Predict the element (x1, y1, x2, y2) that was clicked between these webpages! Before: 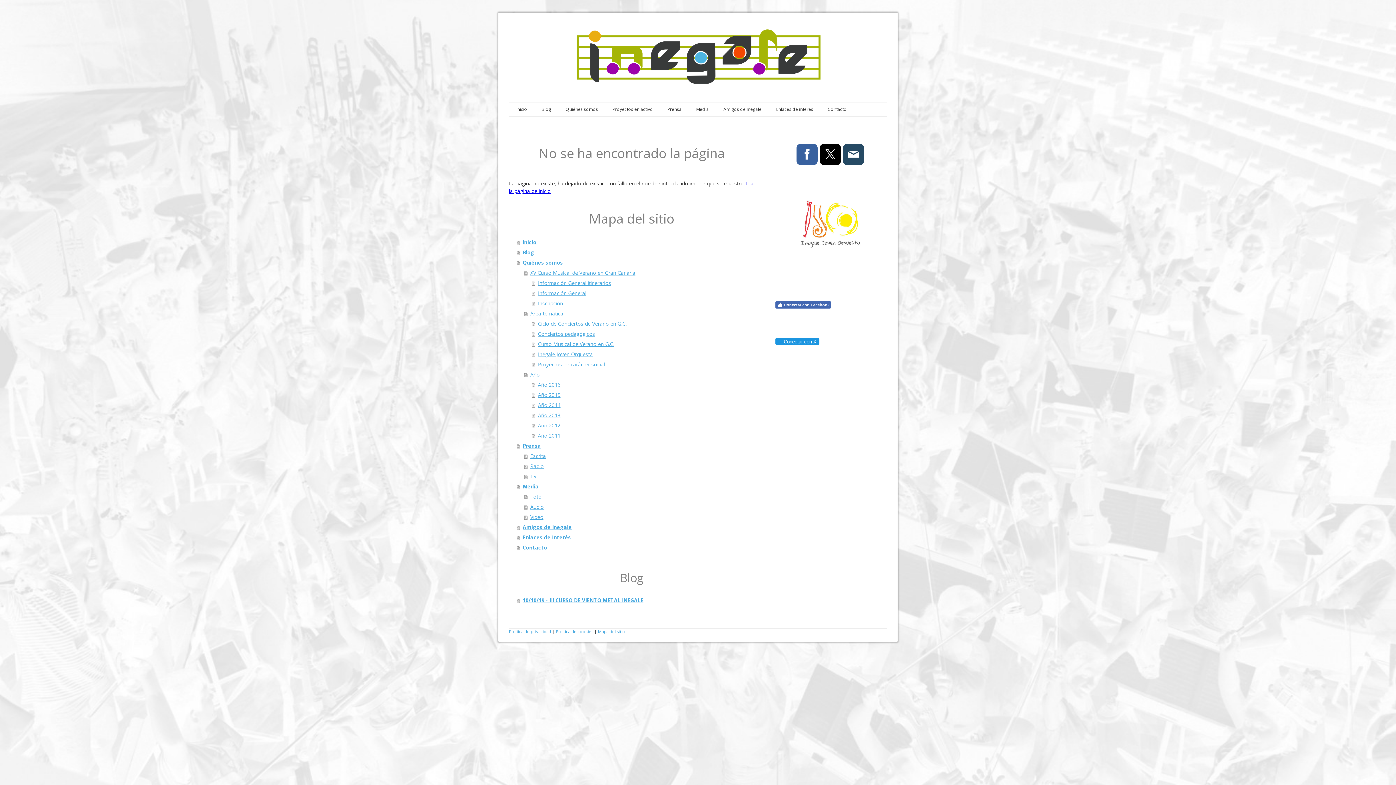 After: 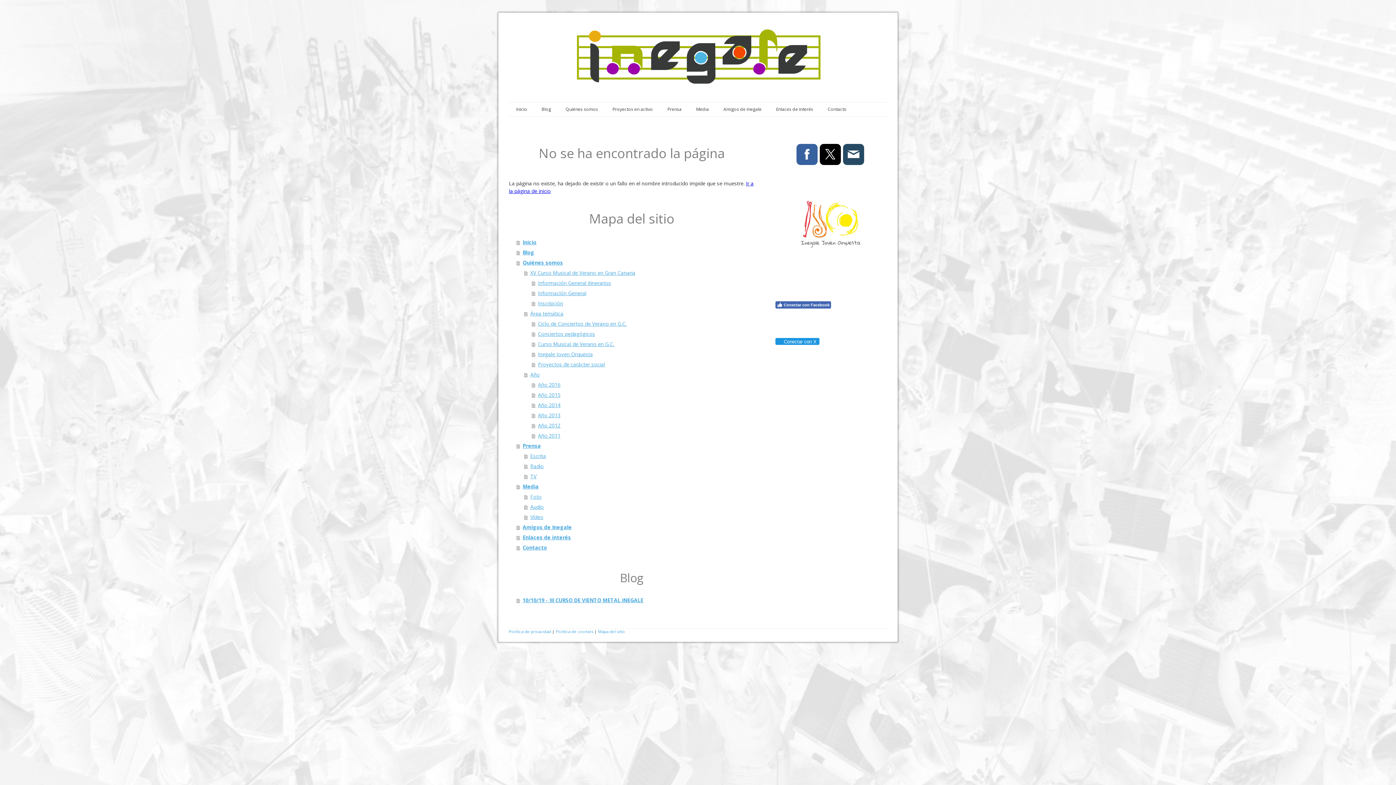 Action: bbox: (843, 144, 864, 165)